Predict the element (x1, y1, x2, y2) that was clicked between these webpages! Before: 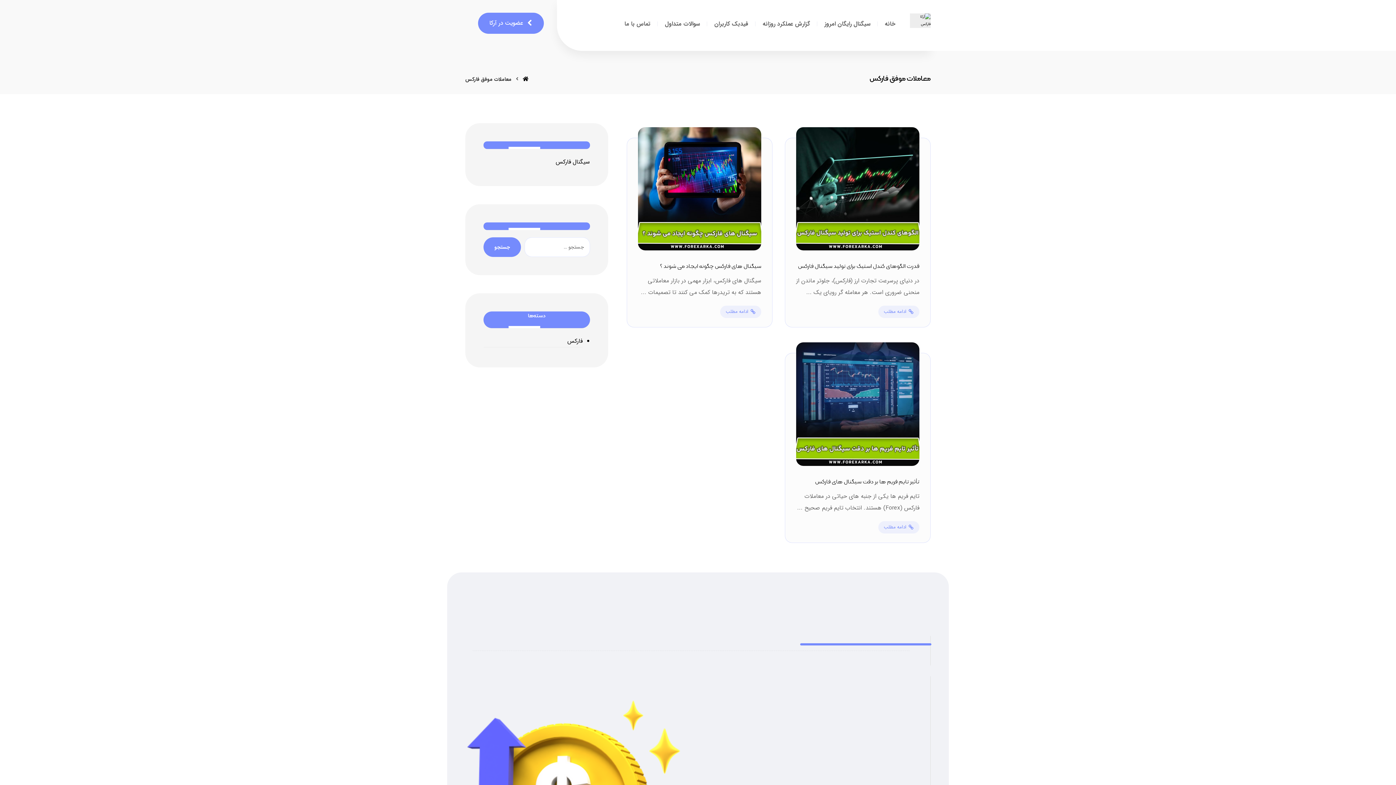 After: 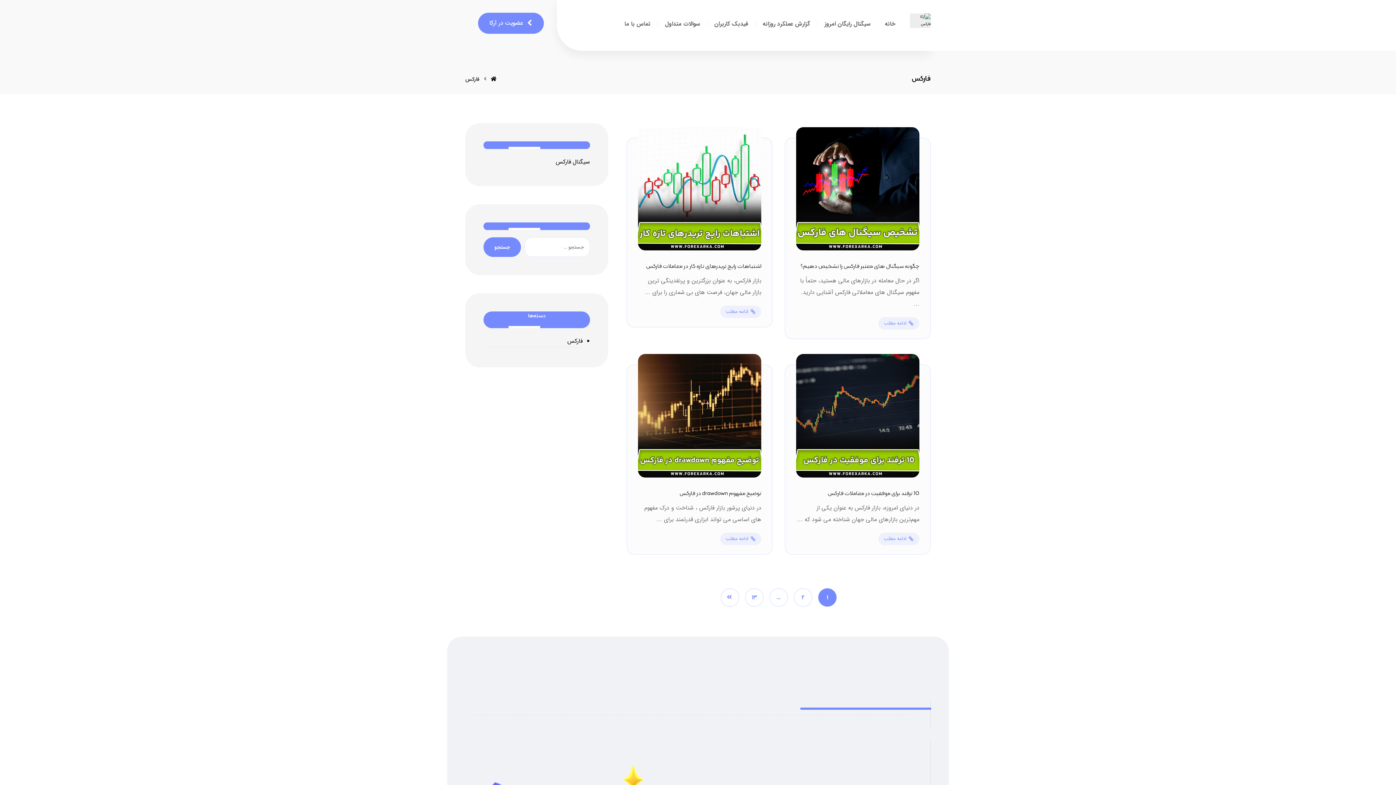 Action: bbox: (483, 335, 582, 347) label: فارکس